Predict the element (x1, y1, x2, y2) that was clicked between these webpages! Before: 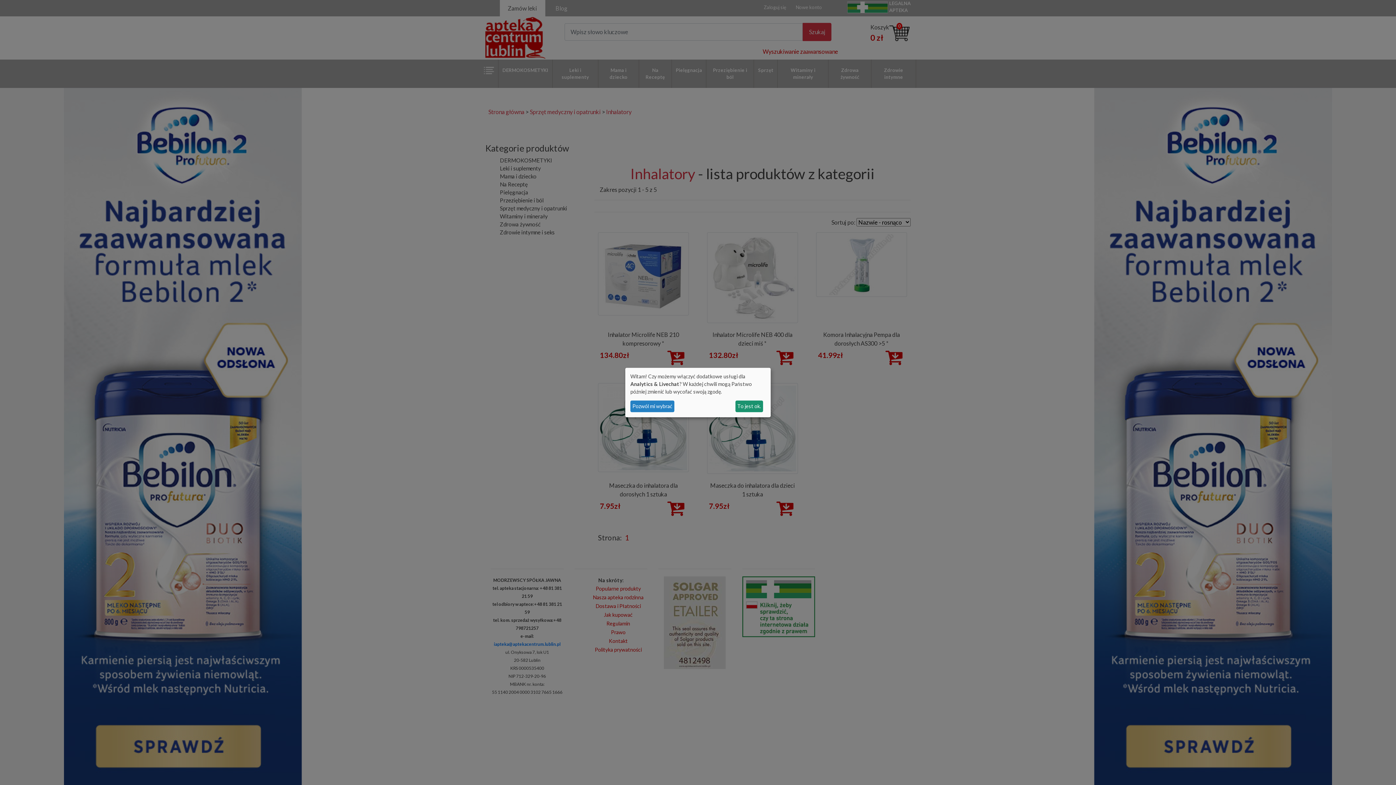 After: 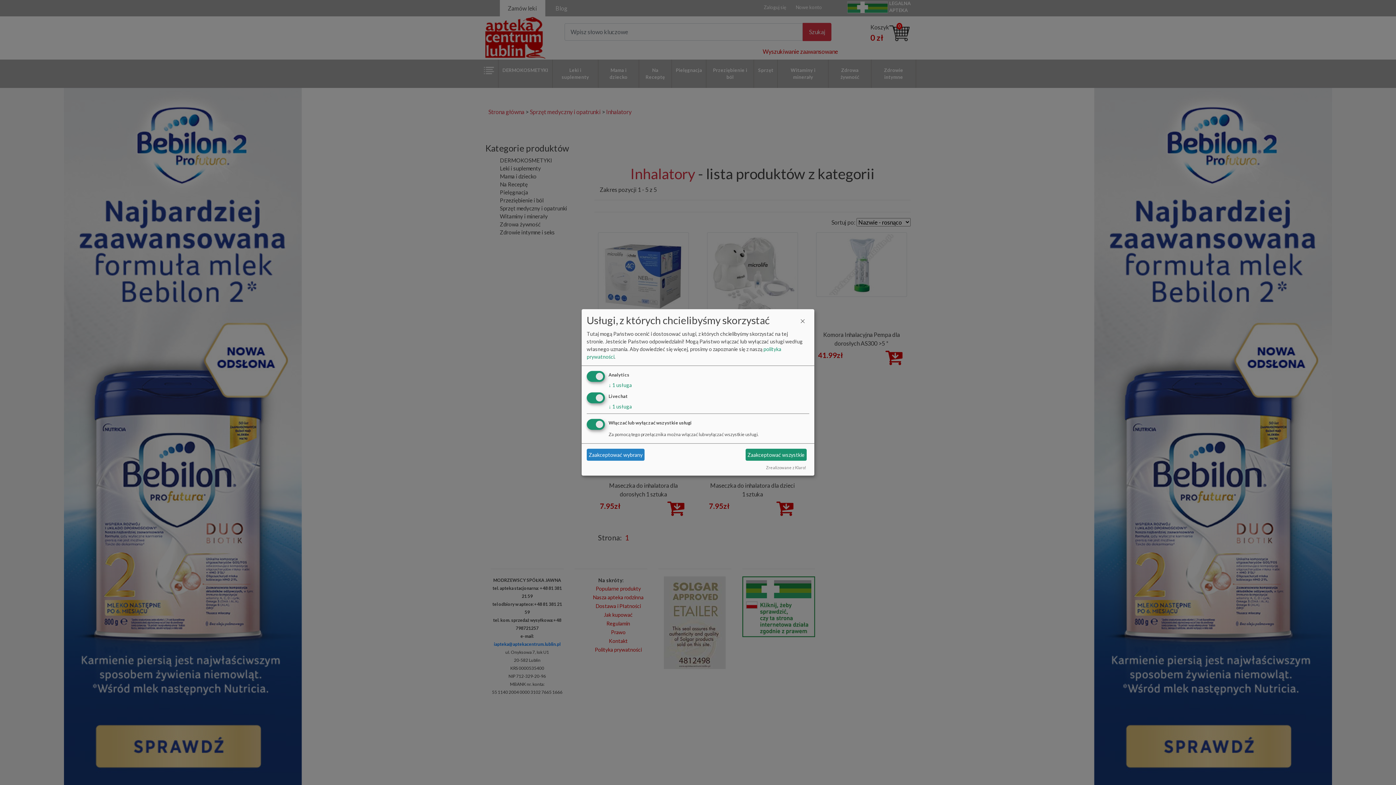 Action: bbox: (630, 400, 674, 412) label: Pozwól mi wybrać